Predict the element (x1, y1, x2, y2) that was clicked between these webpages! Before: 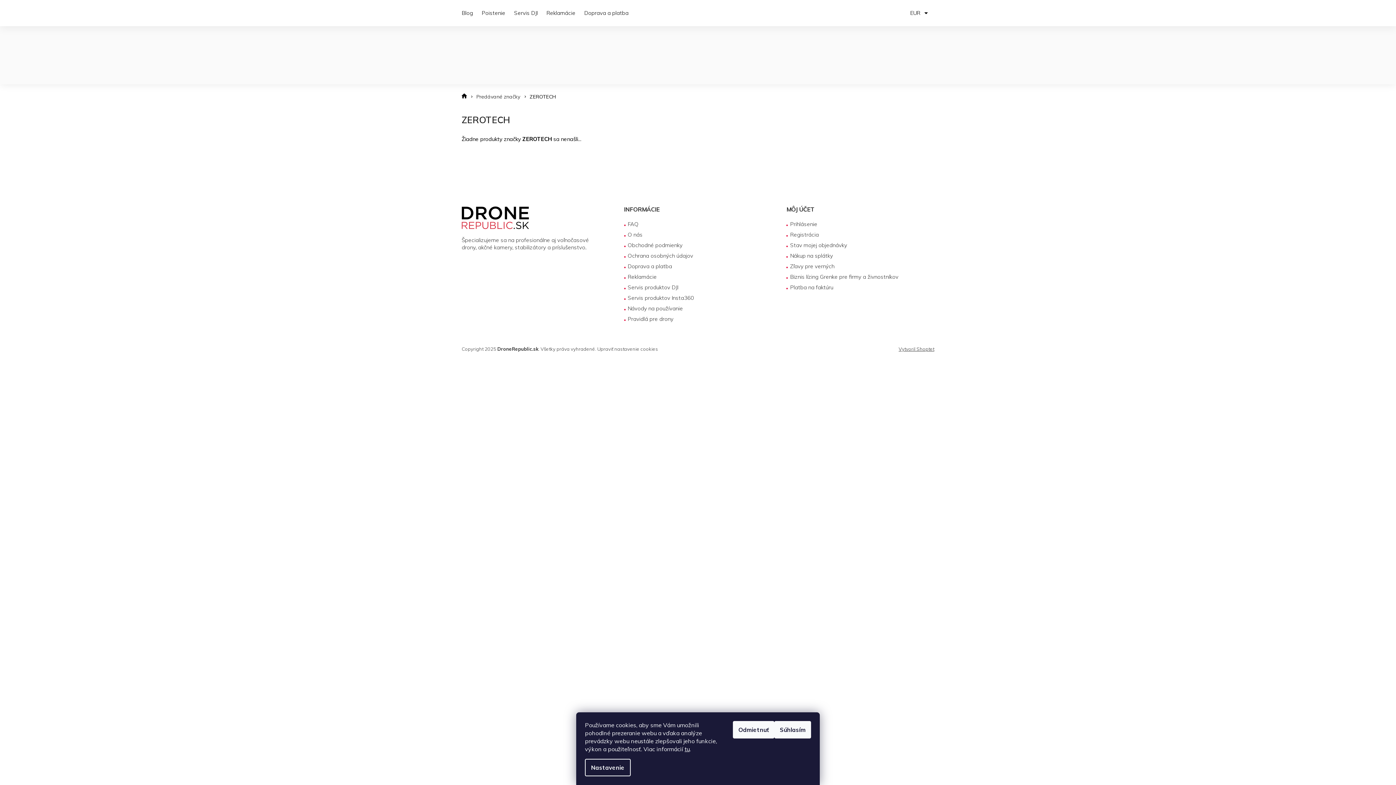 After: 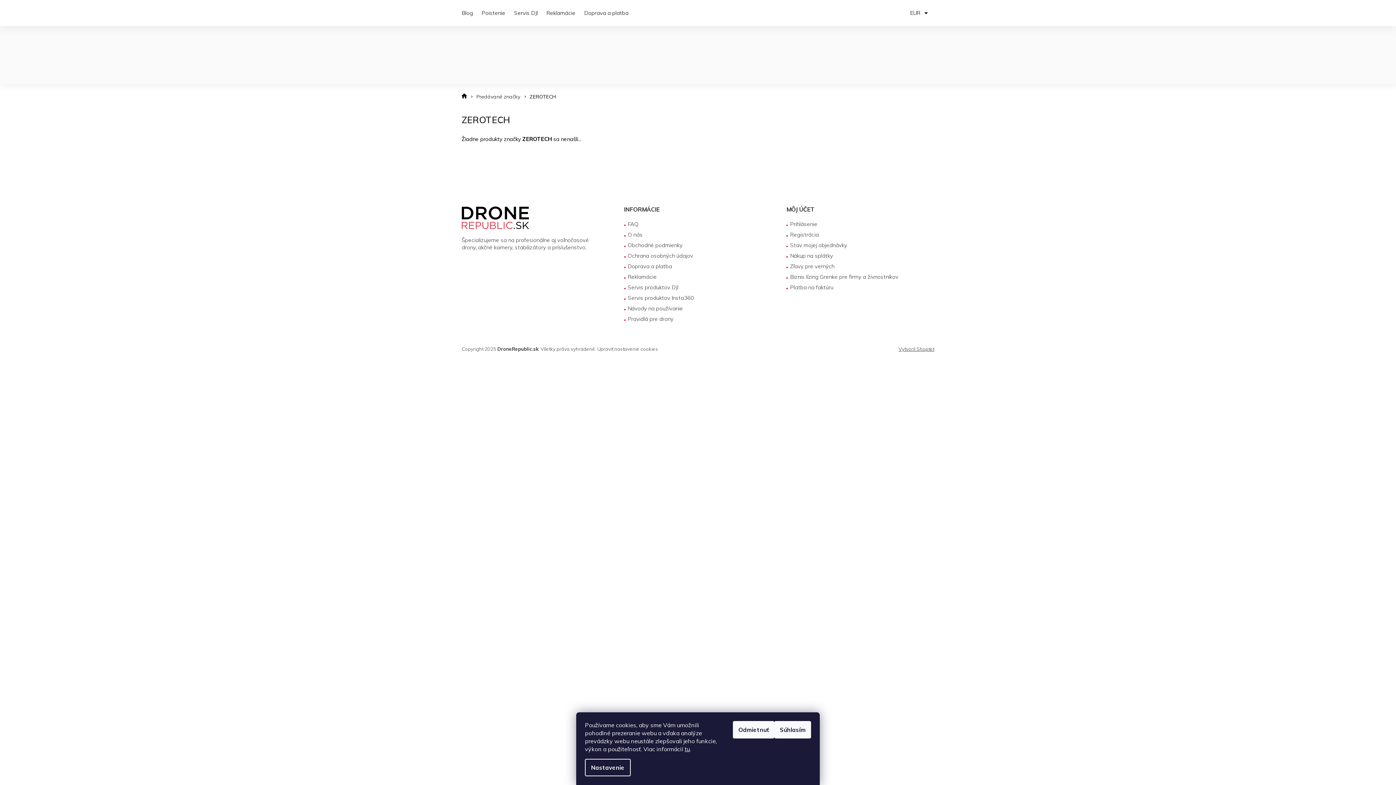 Action: bbox: (889, 346, 898, 352)